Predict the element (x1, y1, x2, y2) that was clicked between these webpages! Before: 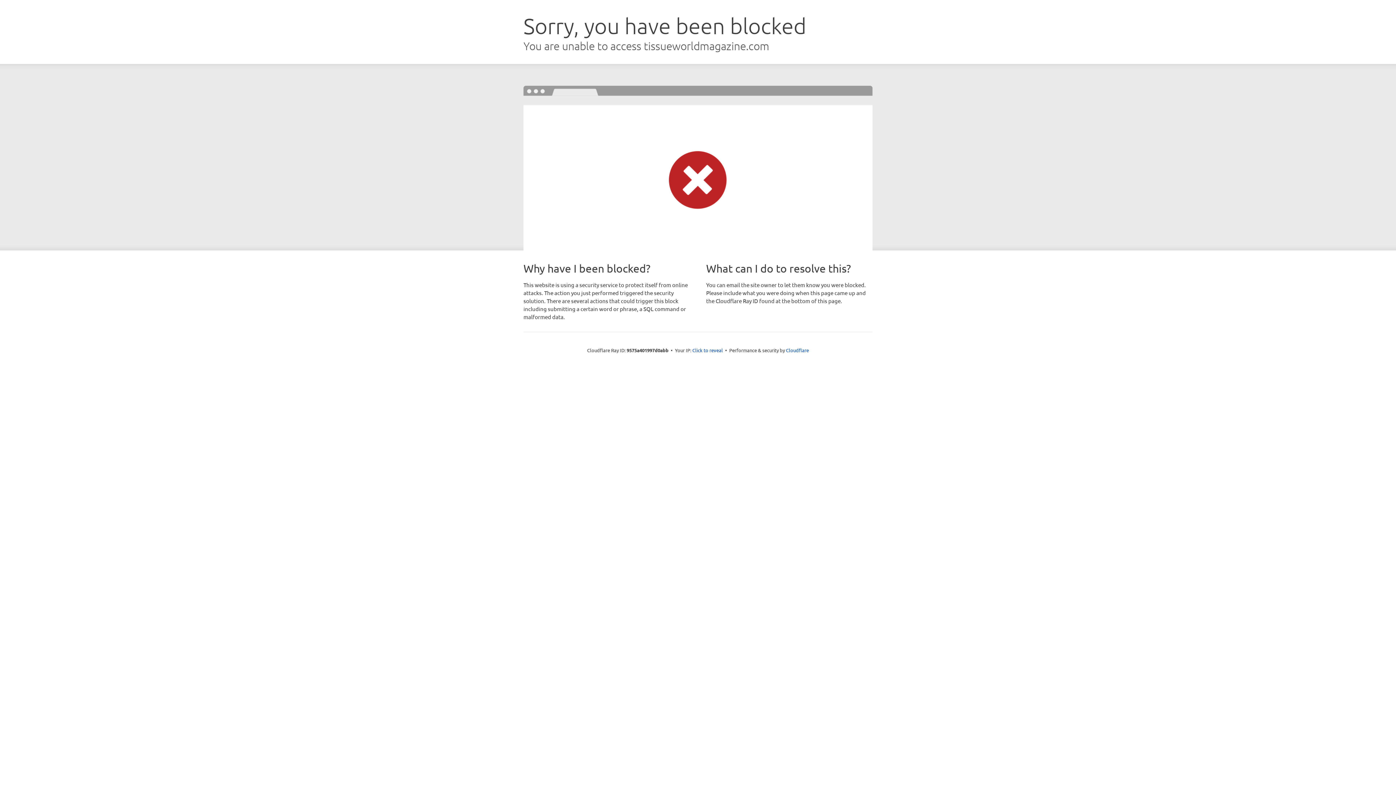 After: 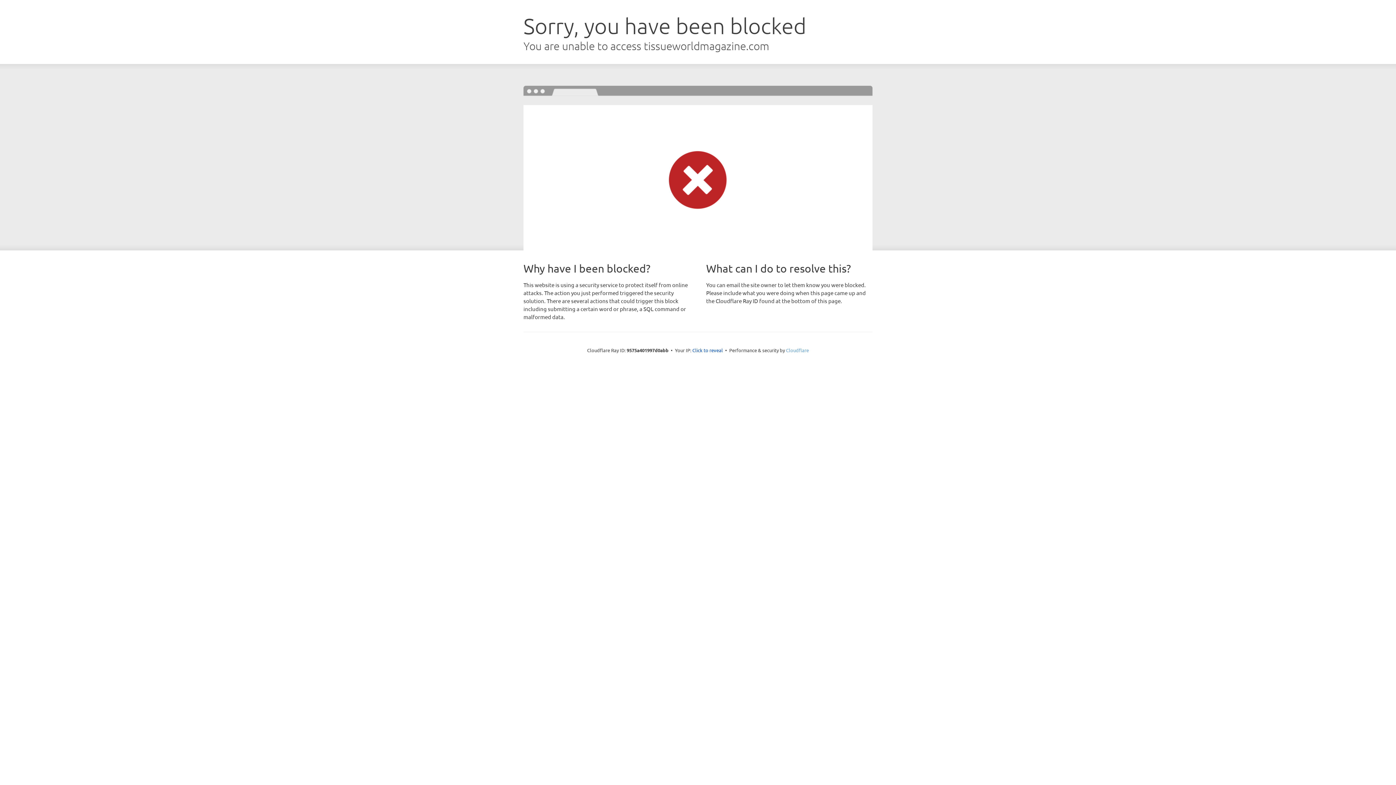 Action: bbox: (786, 347, 809, 353) label: Cloudflare